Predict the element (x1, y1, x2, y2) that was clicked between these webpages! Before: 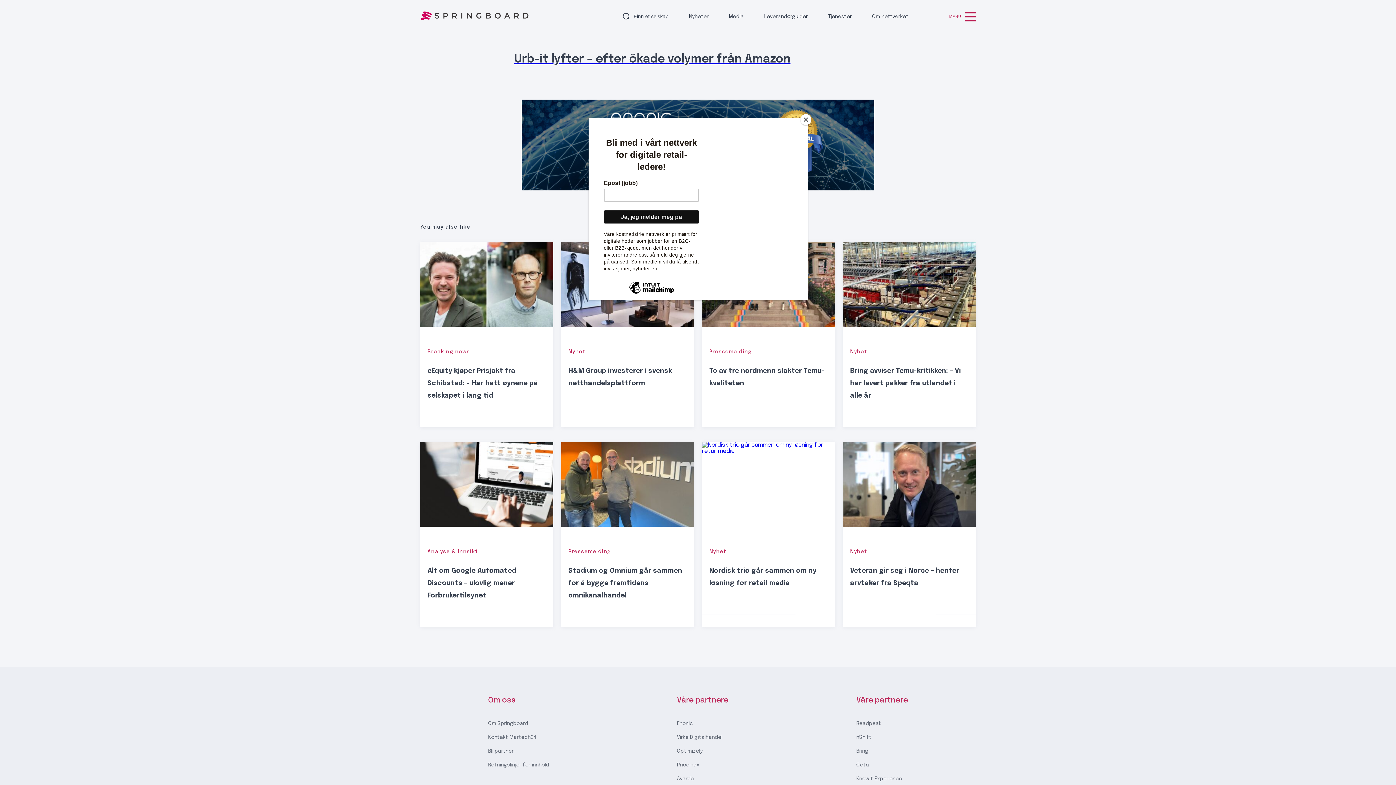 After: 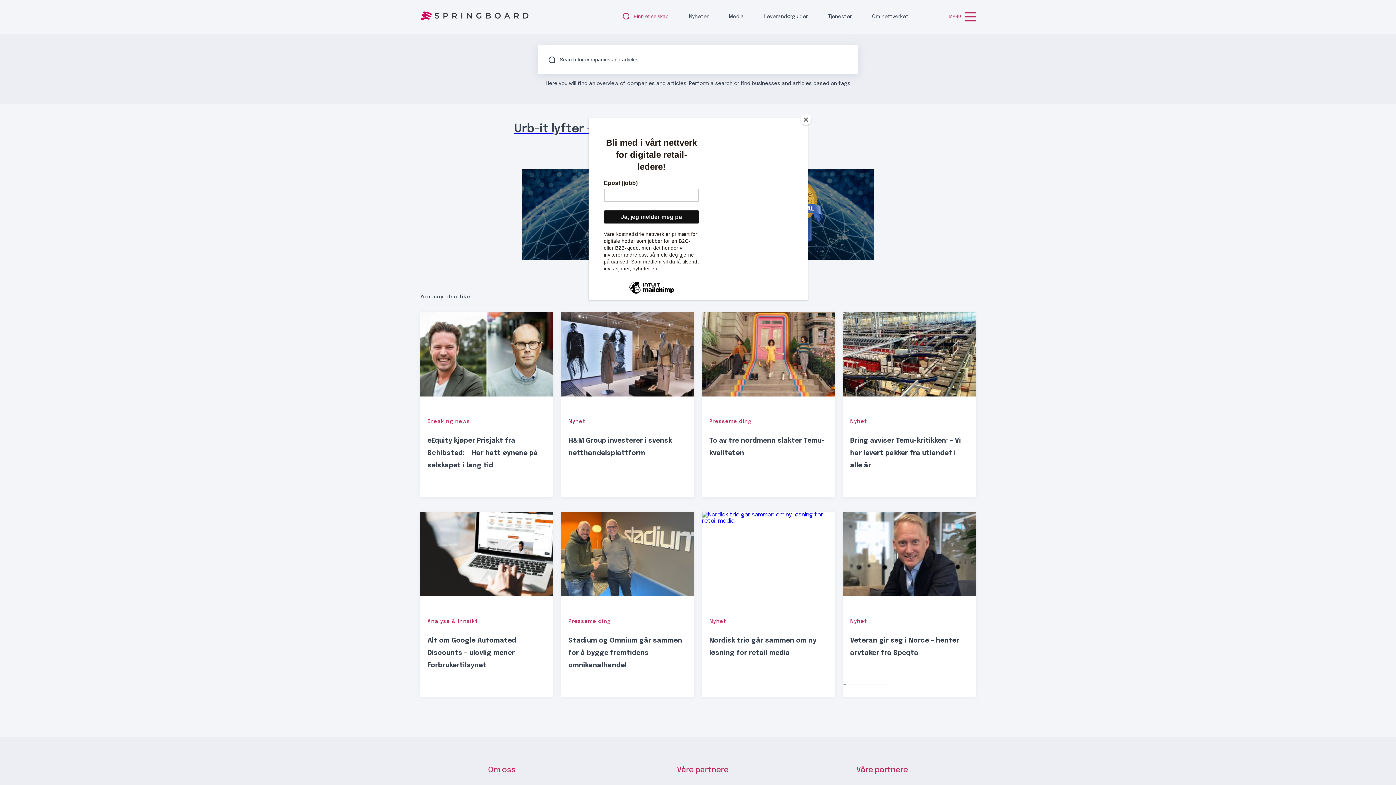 Action: label: Finn et selskap bbox: (622, 12, 668, 20)